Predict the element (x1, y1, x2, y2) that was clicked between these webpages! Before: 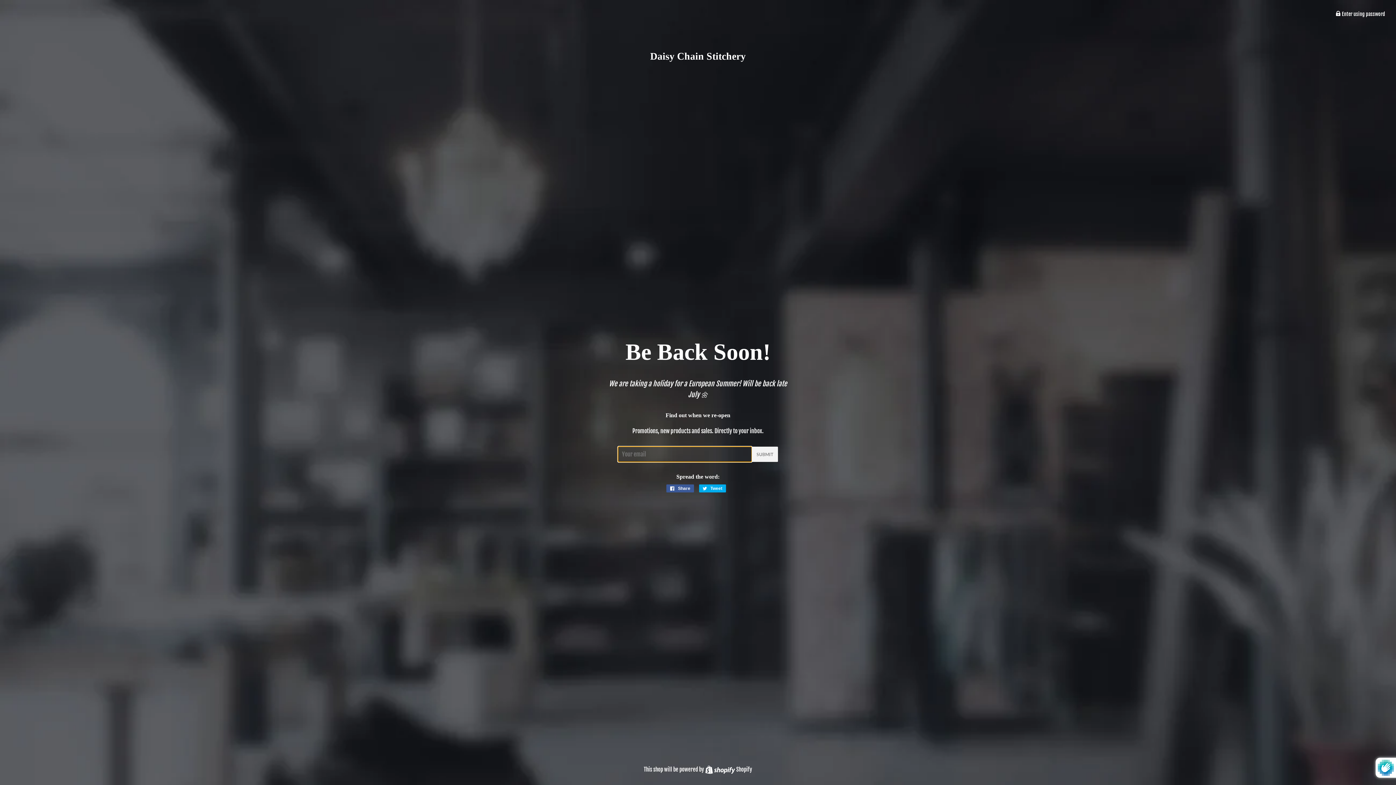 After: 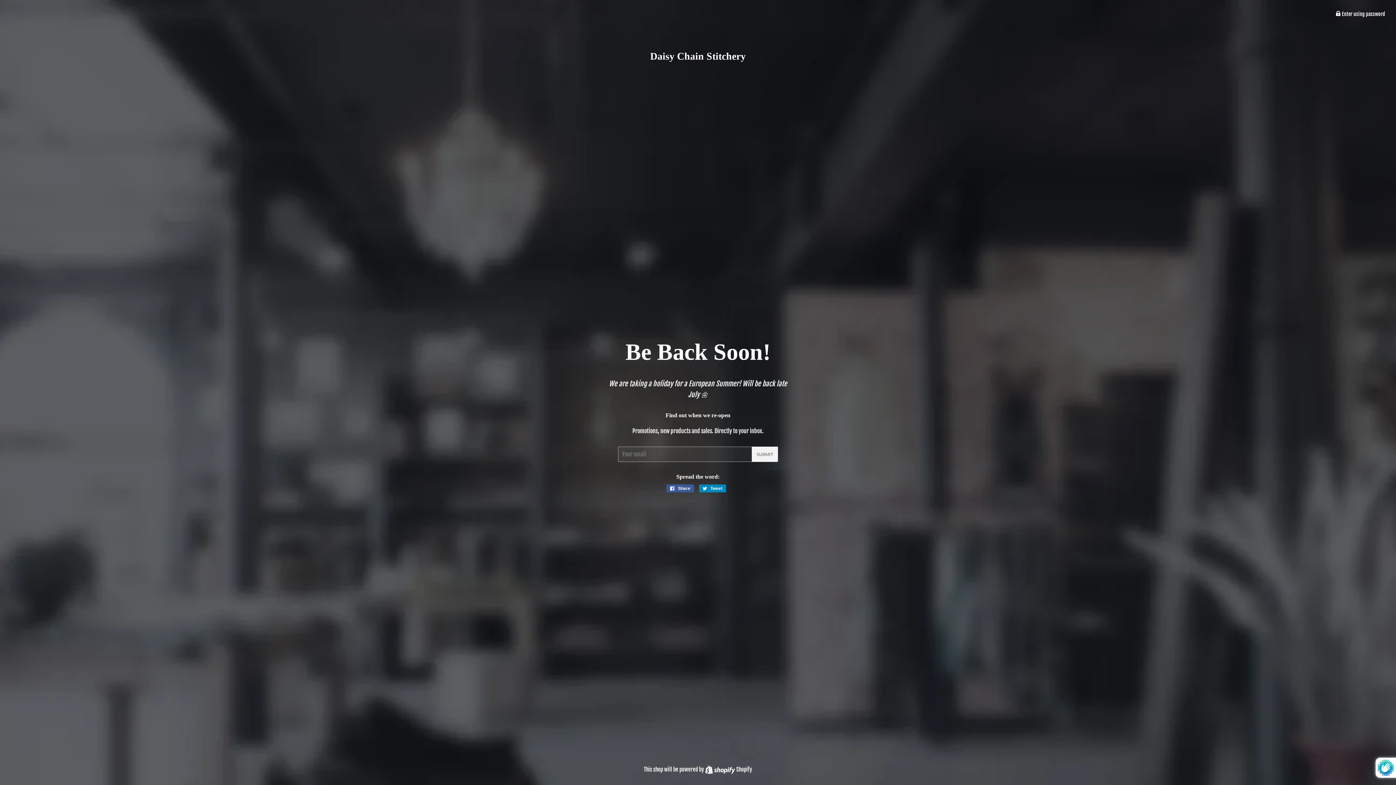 Action: label:  Tweet
Tweet on Twitter bbox: (699, 484, 726, 492)